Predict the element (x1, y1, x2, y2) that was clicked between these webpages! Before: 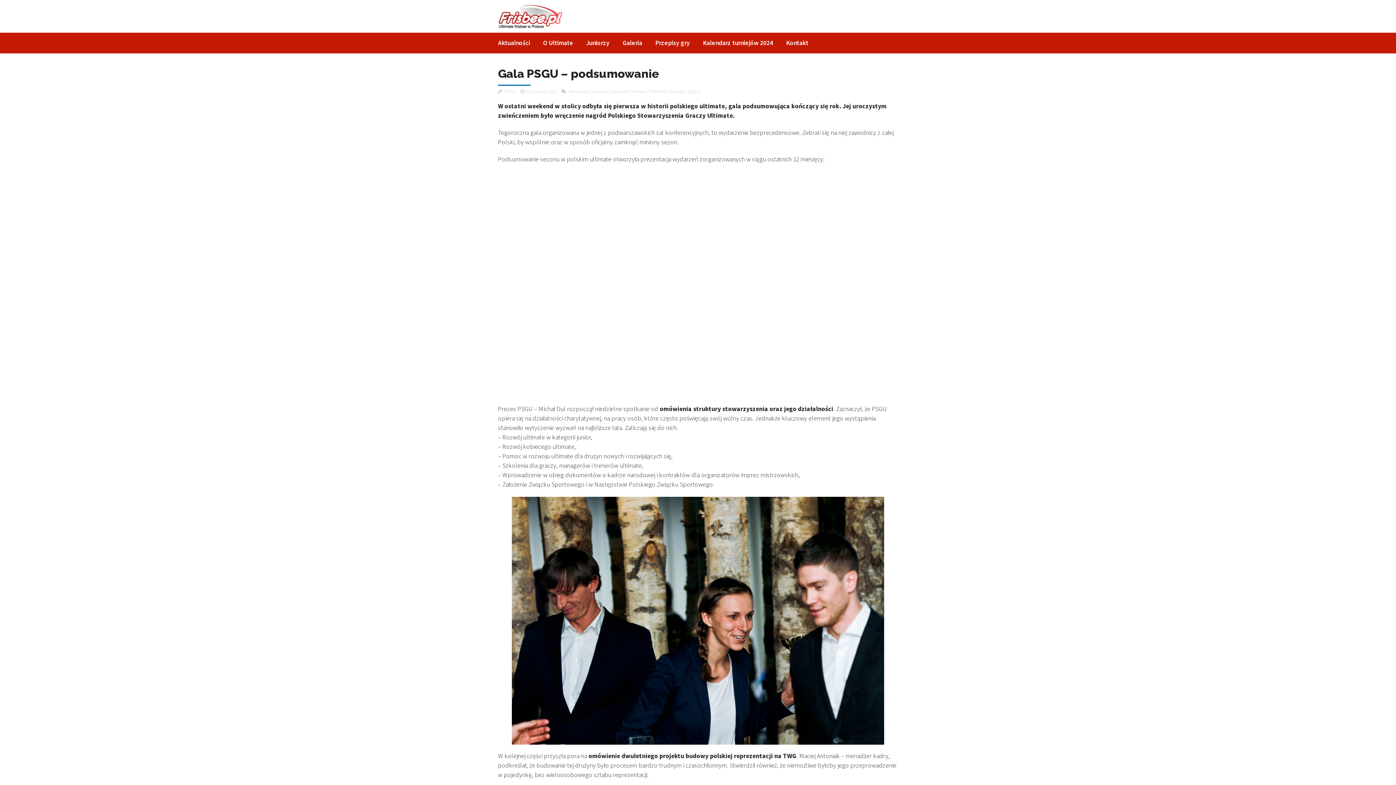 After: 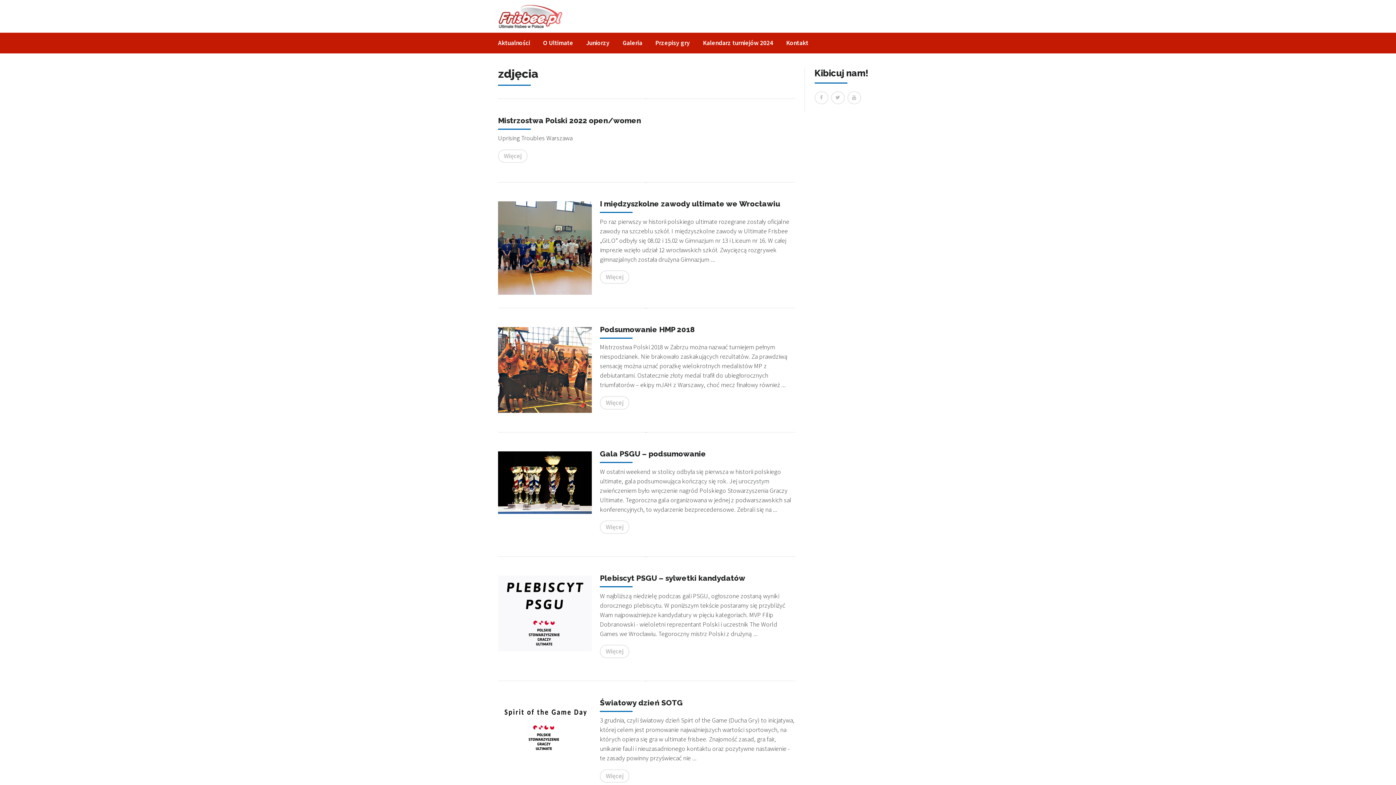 Action: label: zdjęcia bbox: (687, 88, 701, 94)